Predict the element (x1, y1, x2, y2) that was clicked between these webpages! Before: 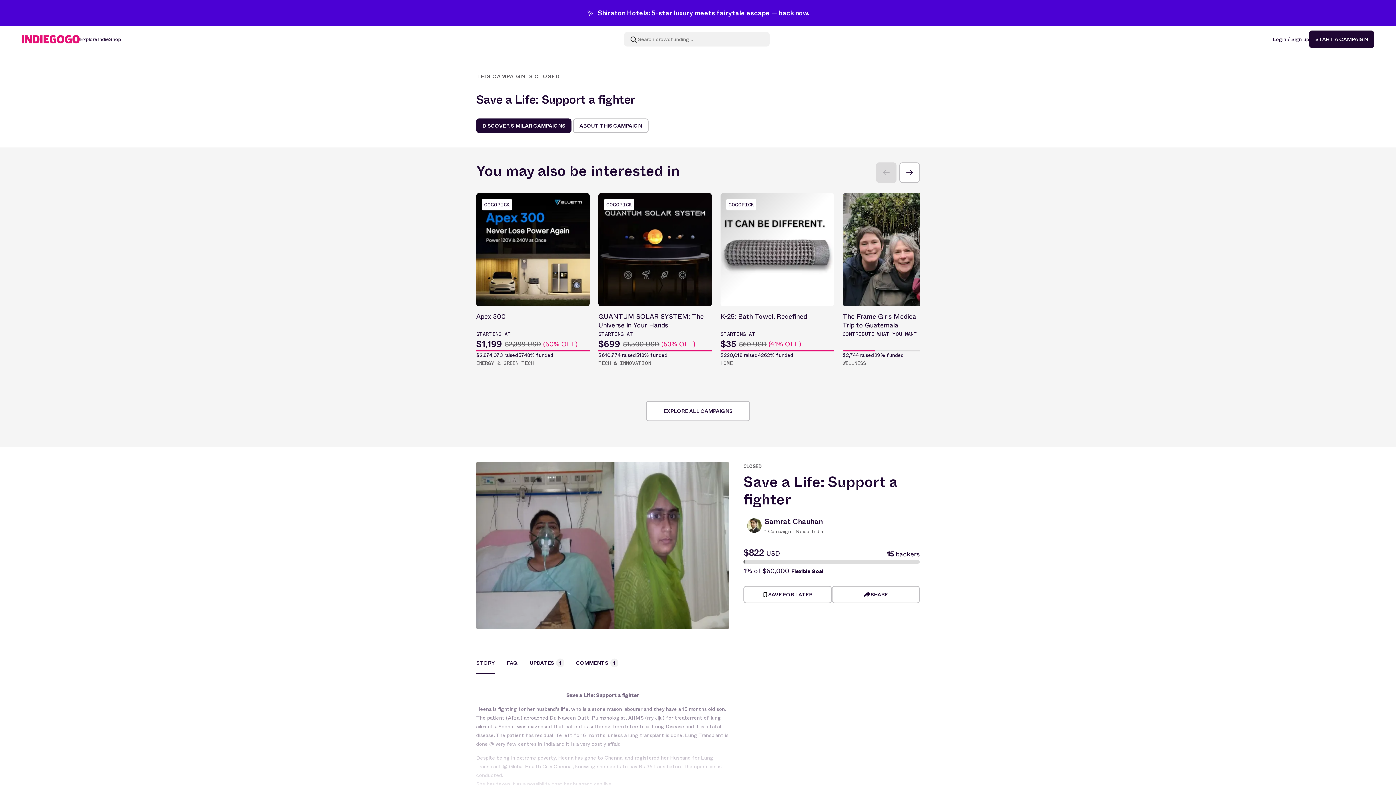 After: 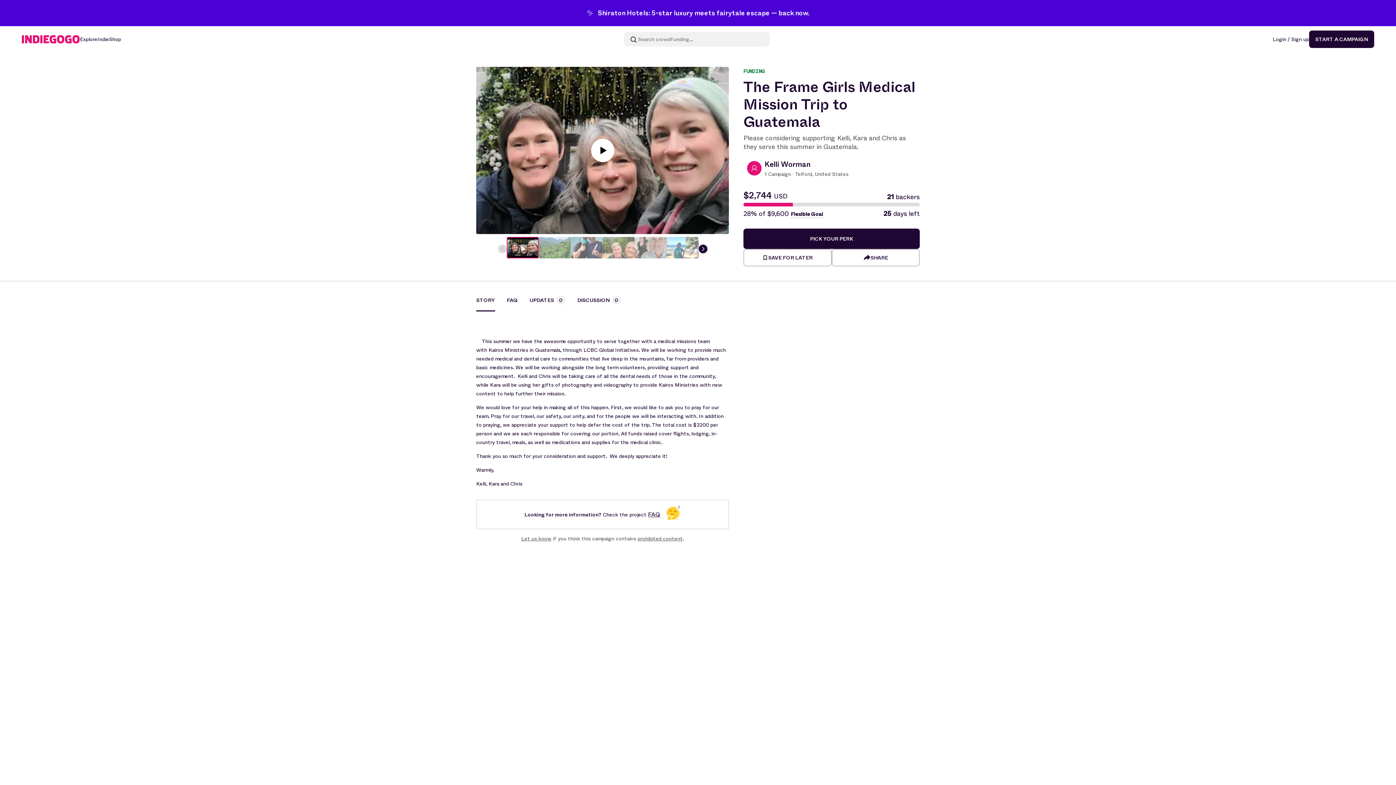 Action: label: The Frame Girls Medical Mission Trip to Guatemala
CONTRIBUTE WHAT YOU WANT
$2,744 raised
29% funded
WELLNESS bbox: (842, 193, 956, 367)